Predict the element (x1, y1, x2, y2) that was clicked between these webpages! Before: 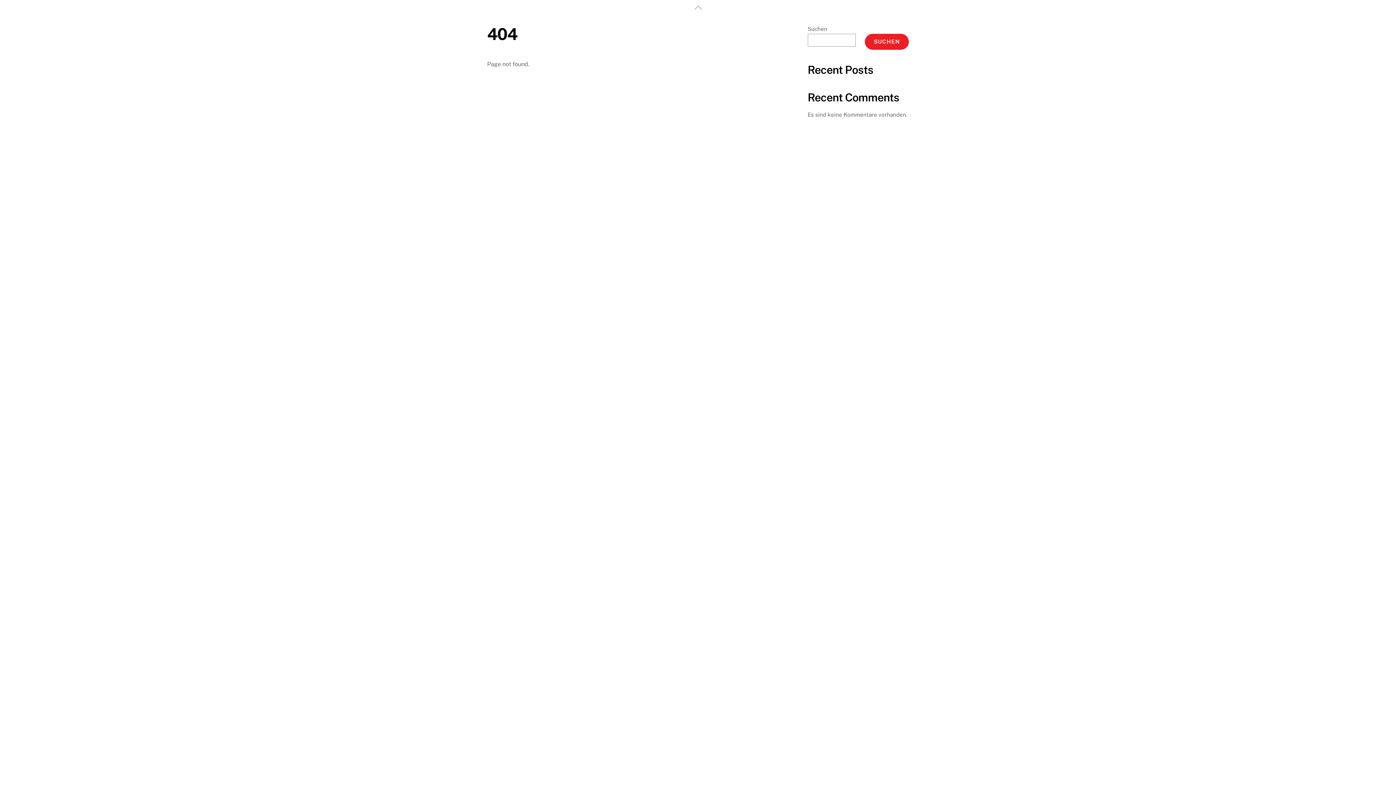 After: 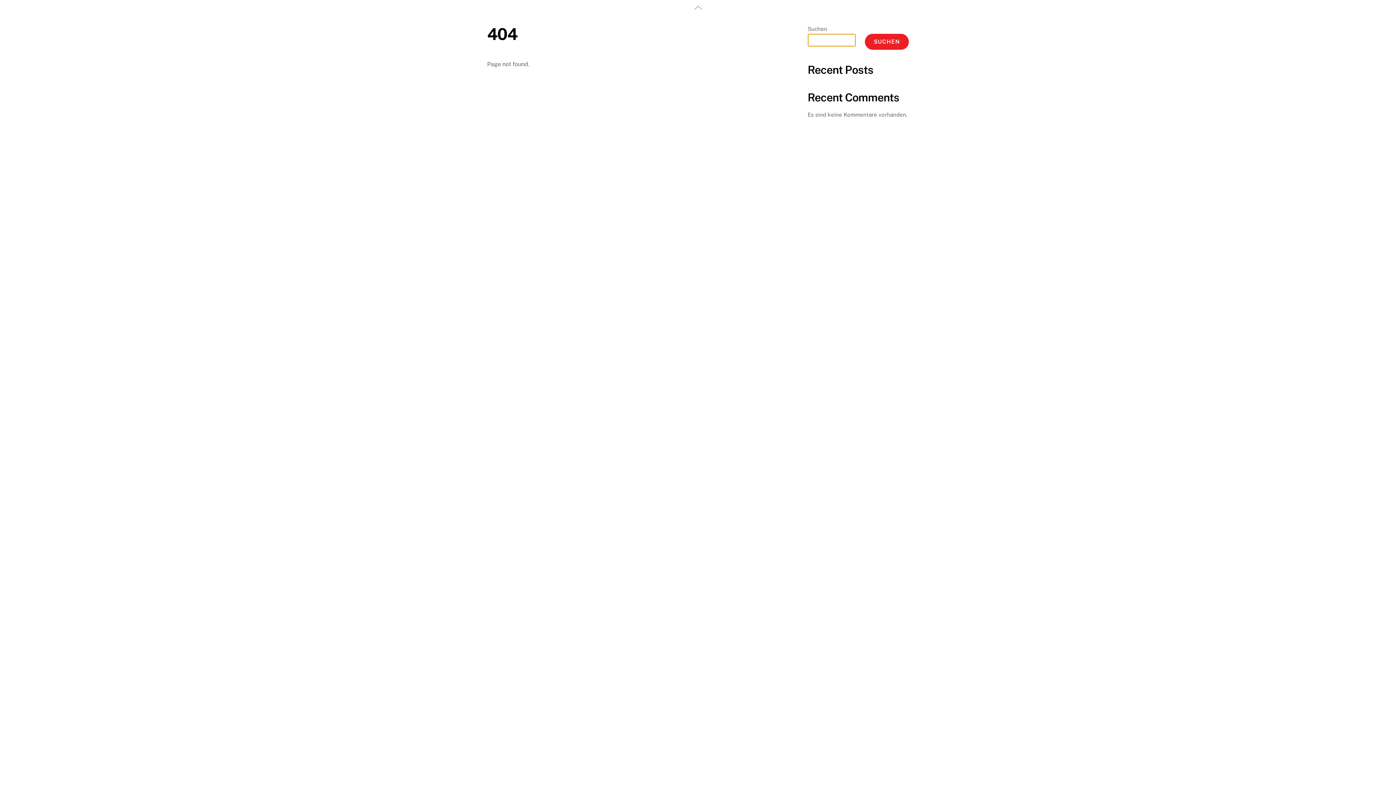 Action: label: Suchen bbox: (865, 33, 909, 49)